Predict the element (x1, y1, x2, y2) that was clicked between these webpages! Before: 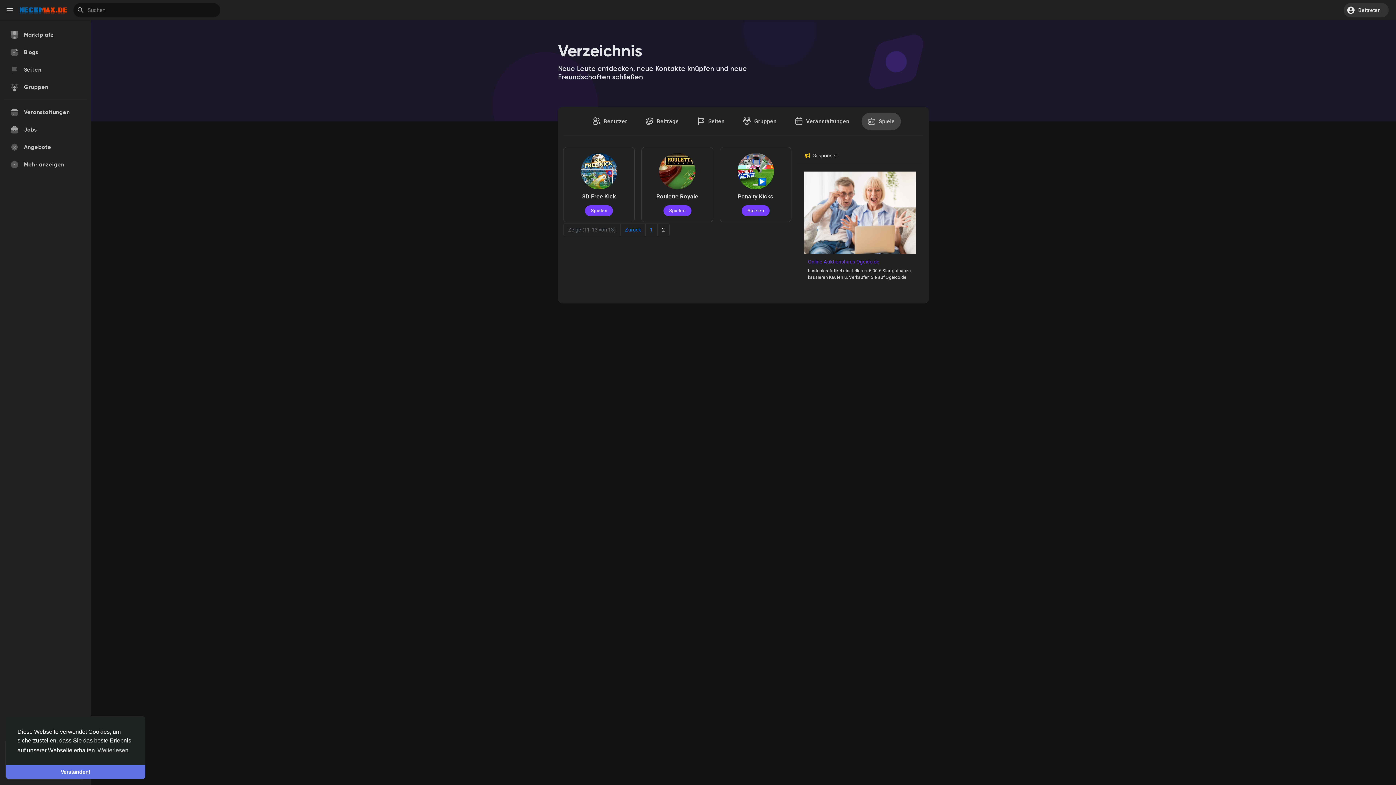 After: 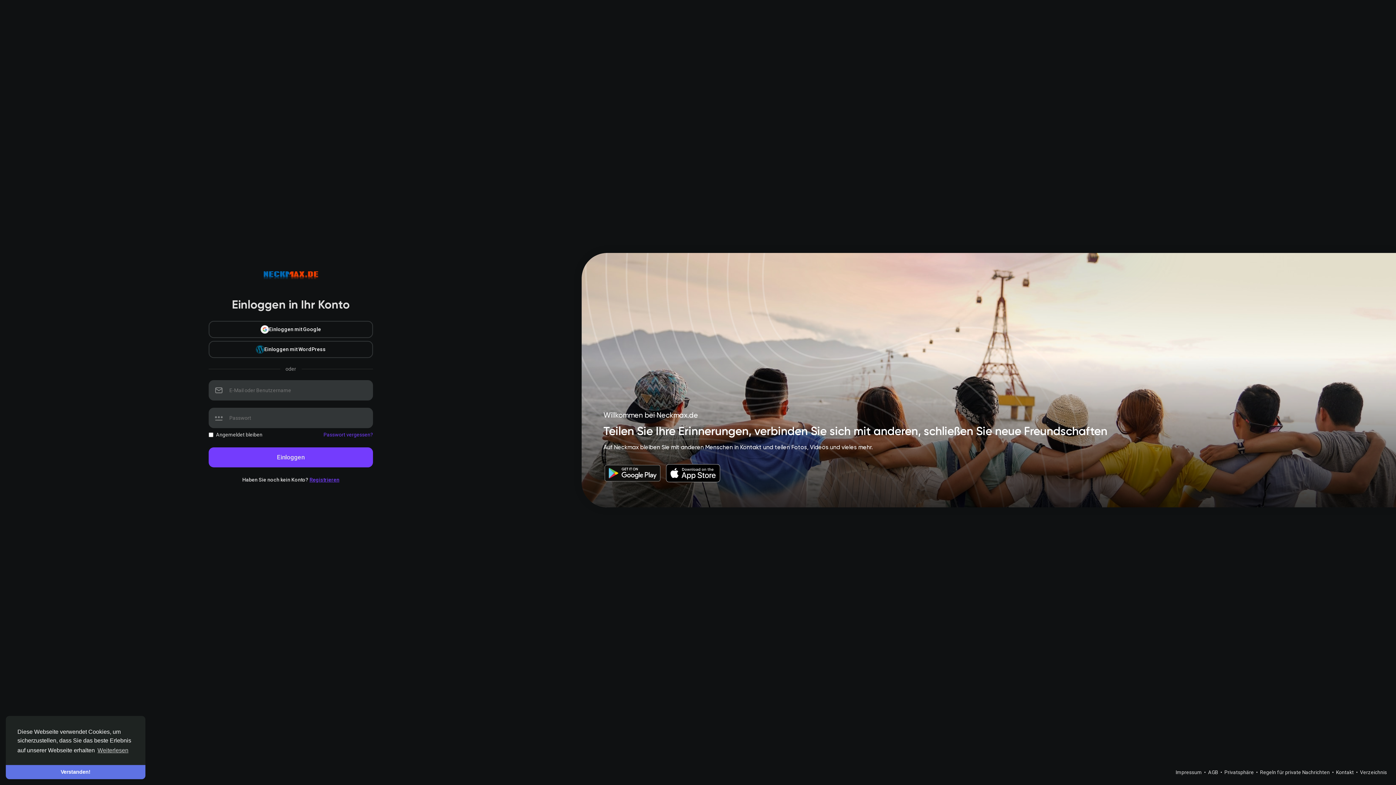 Action: bbox: (19, 4, 66, 15)